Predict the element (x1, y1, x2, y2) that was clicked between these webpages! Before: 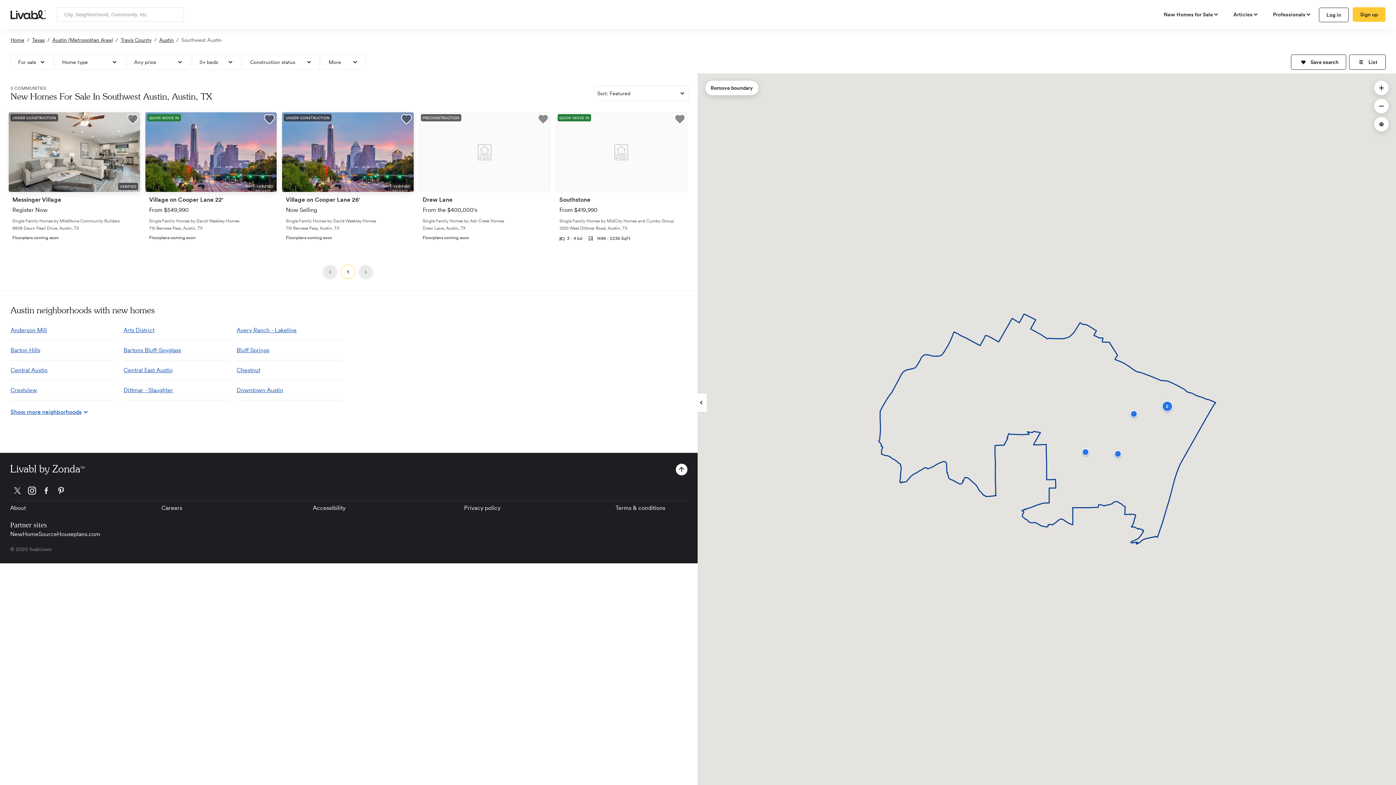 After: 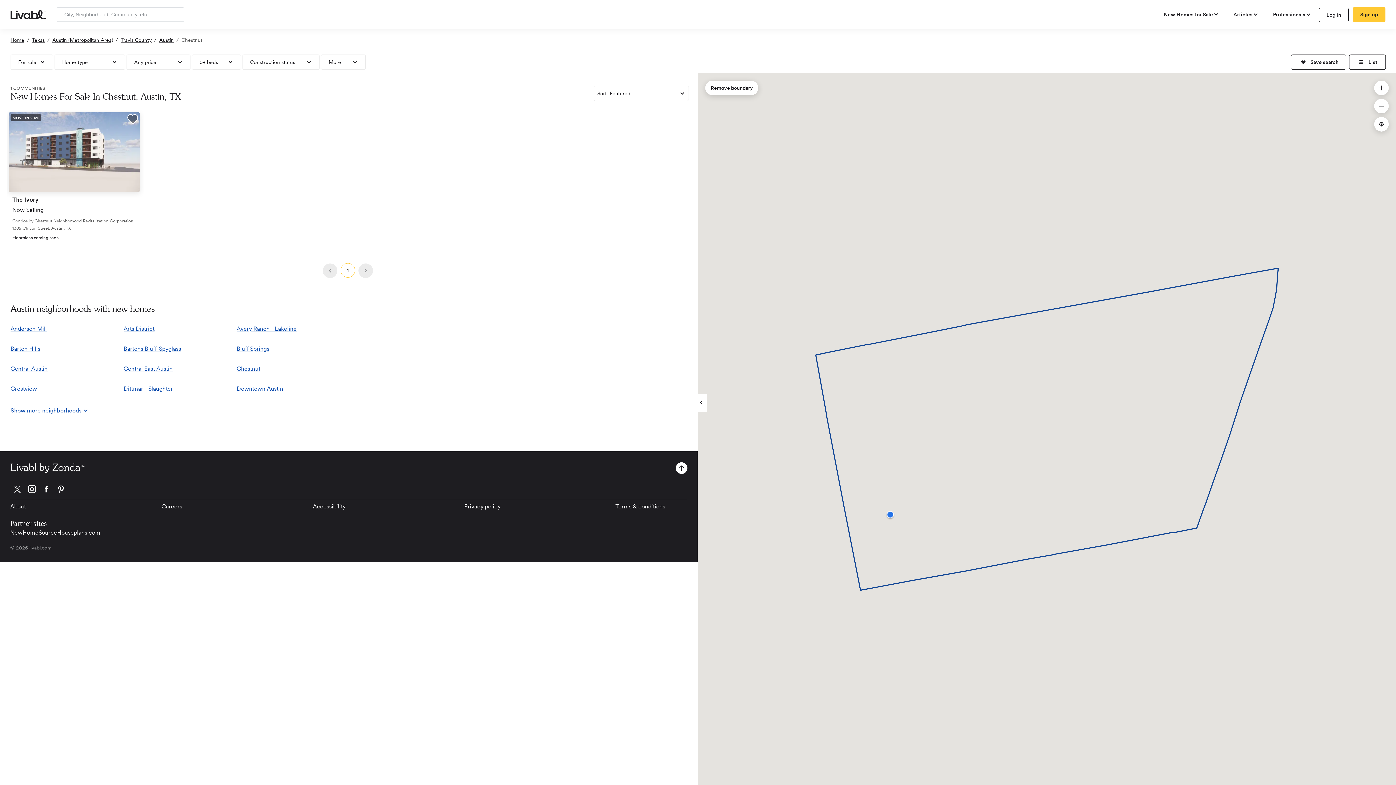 Action: bbox: (236, 366, 260, 374) label: Chestnut